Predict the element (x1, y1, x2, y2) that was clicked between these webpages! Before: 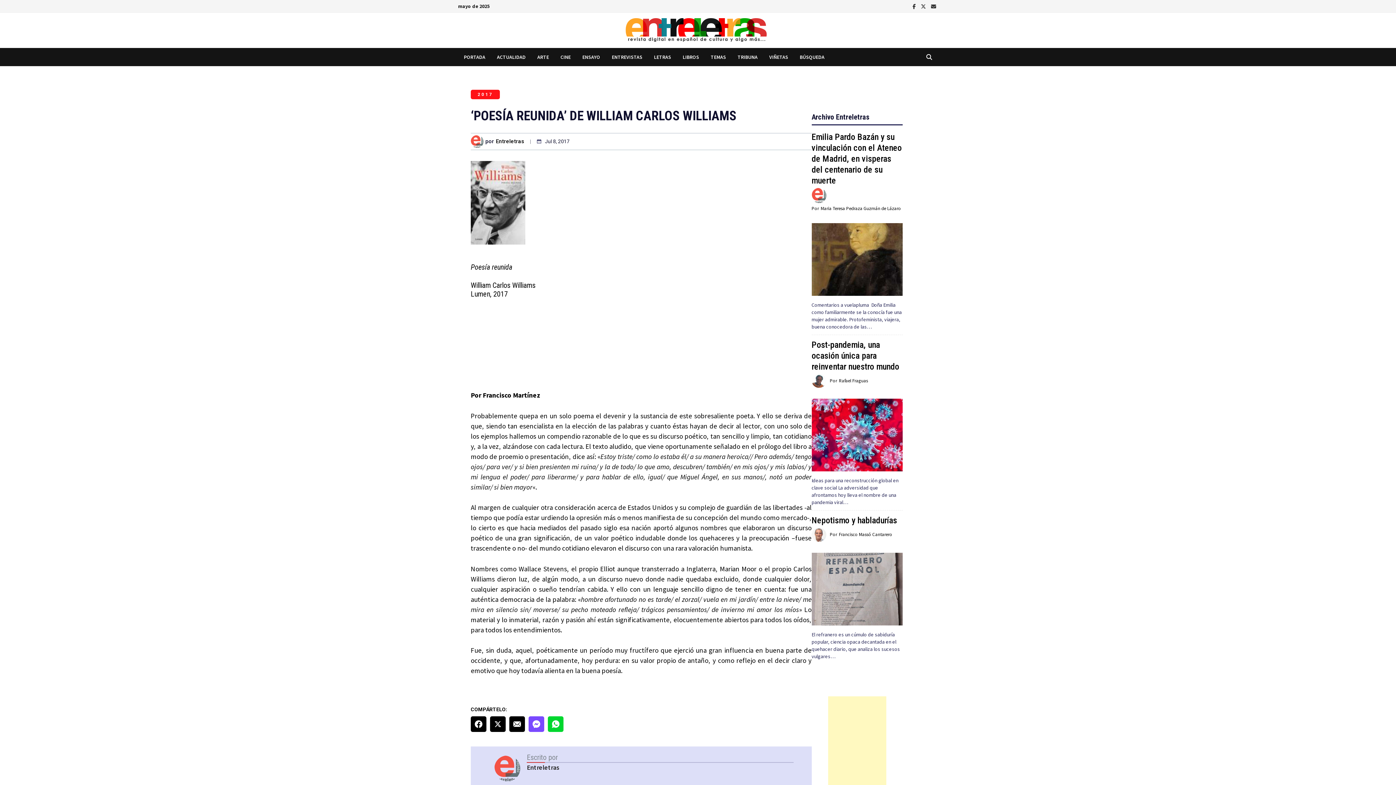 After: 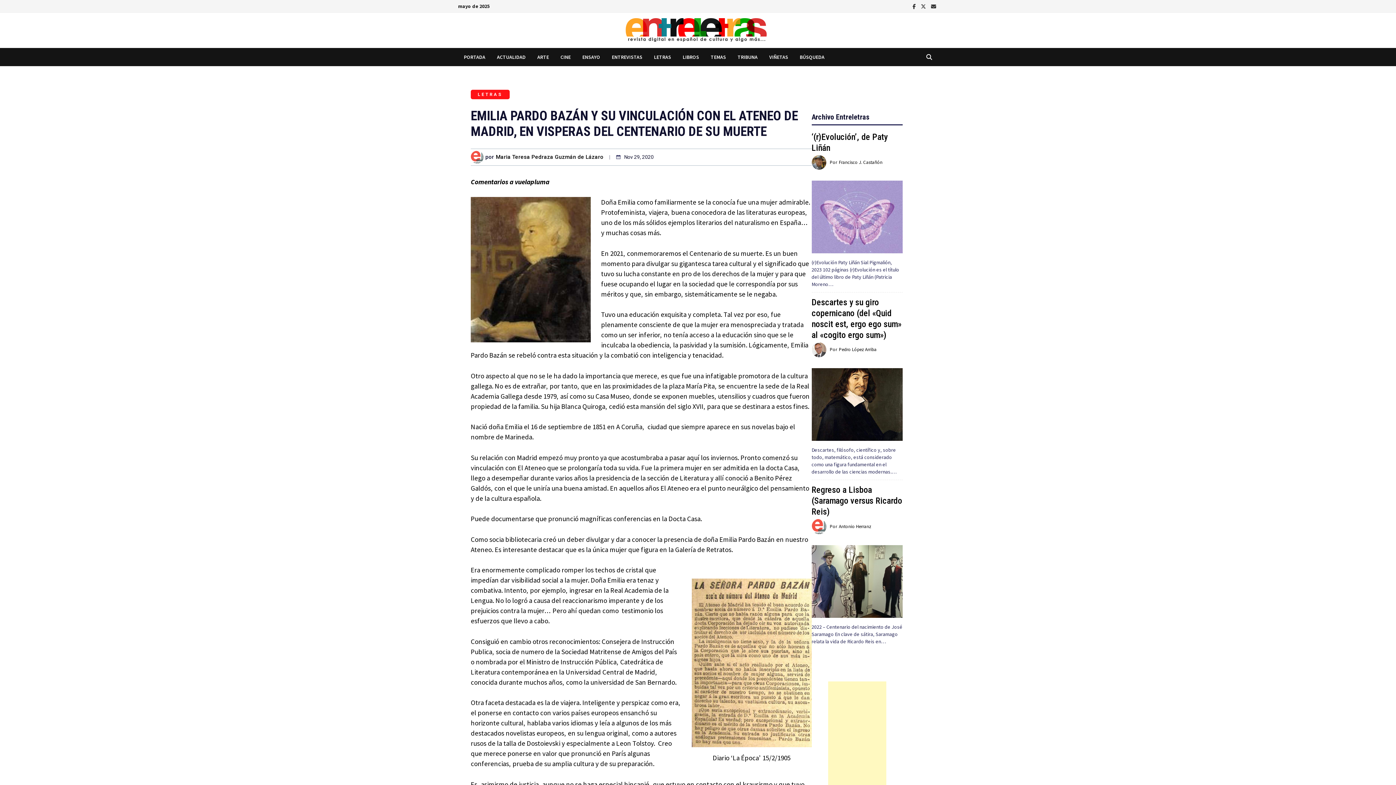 Action: label: Emilia Pardo Bazán y su vinculación con el Ateneo de Madrid, en visperas del centenario de su muerte bbox: (811, 131, 902, 185)